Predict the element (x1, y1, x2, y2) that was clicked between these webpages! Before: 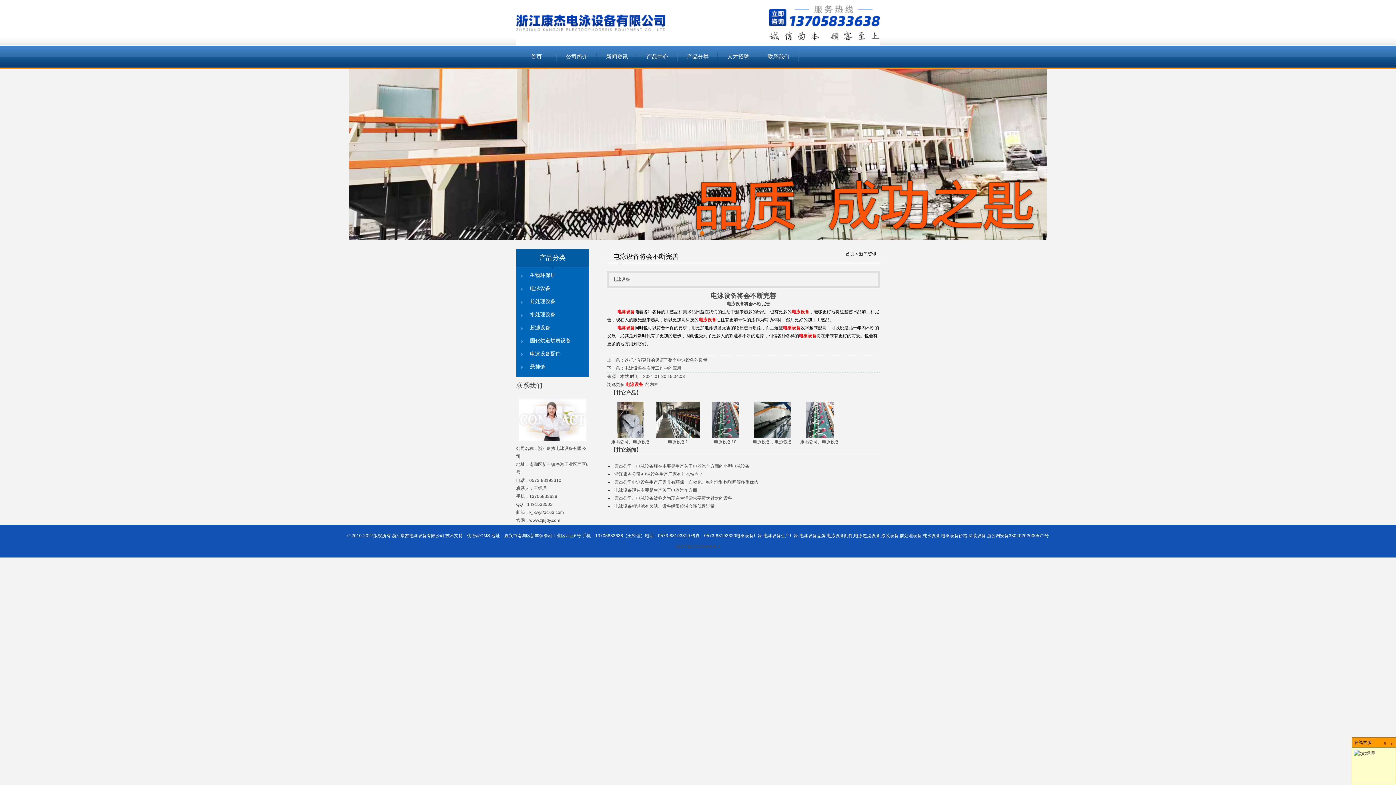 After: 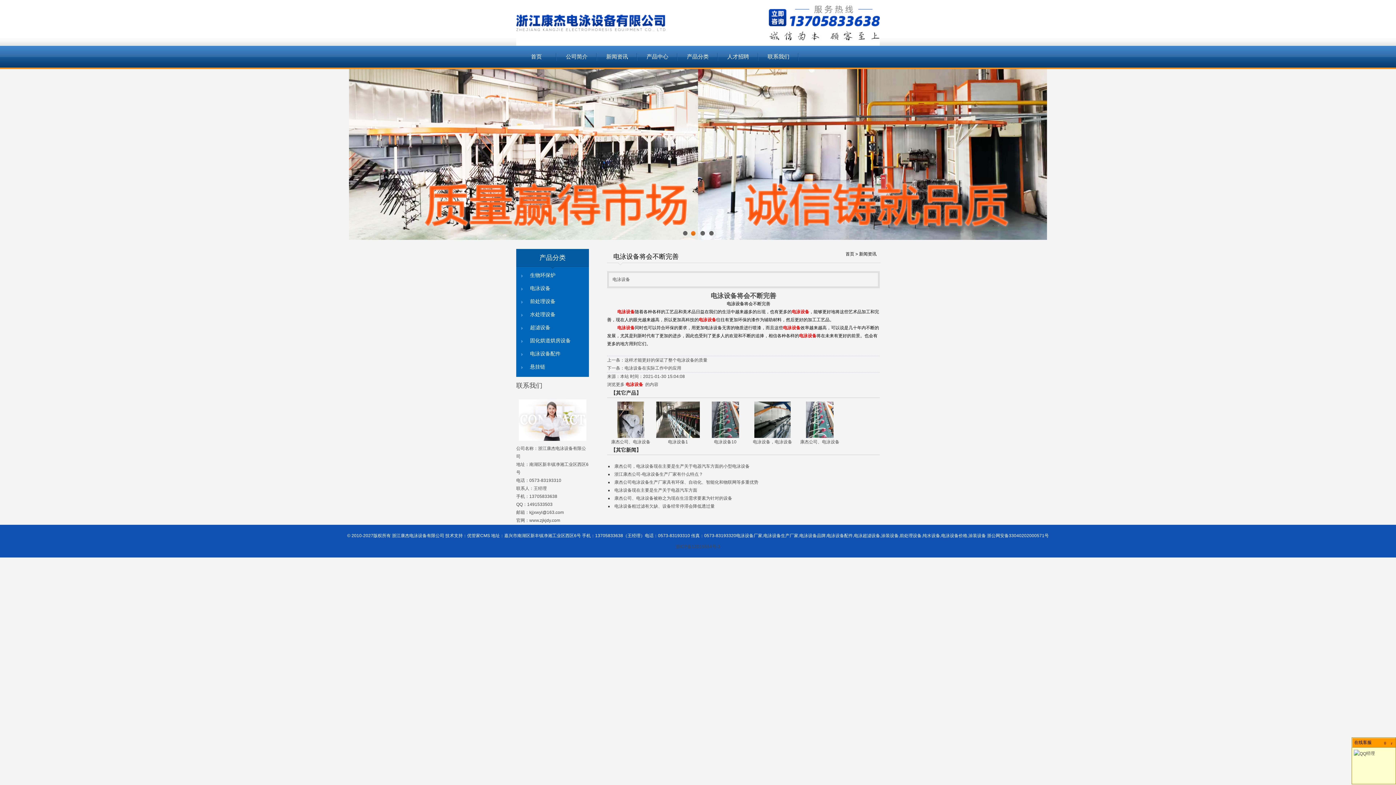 Action: label: 3 bbox: (700, 231, 705, 236)